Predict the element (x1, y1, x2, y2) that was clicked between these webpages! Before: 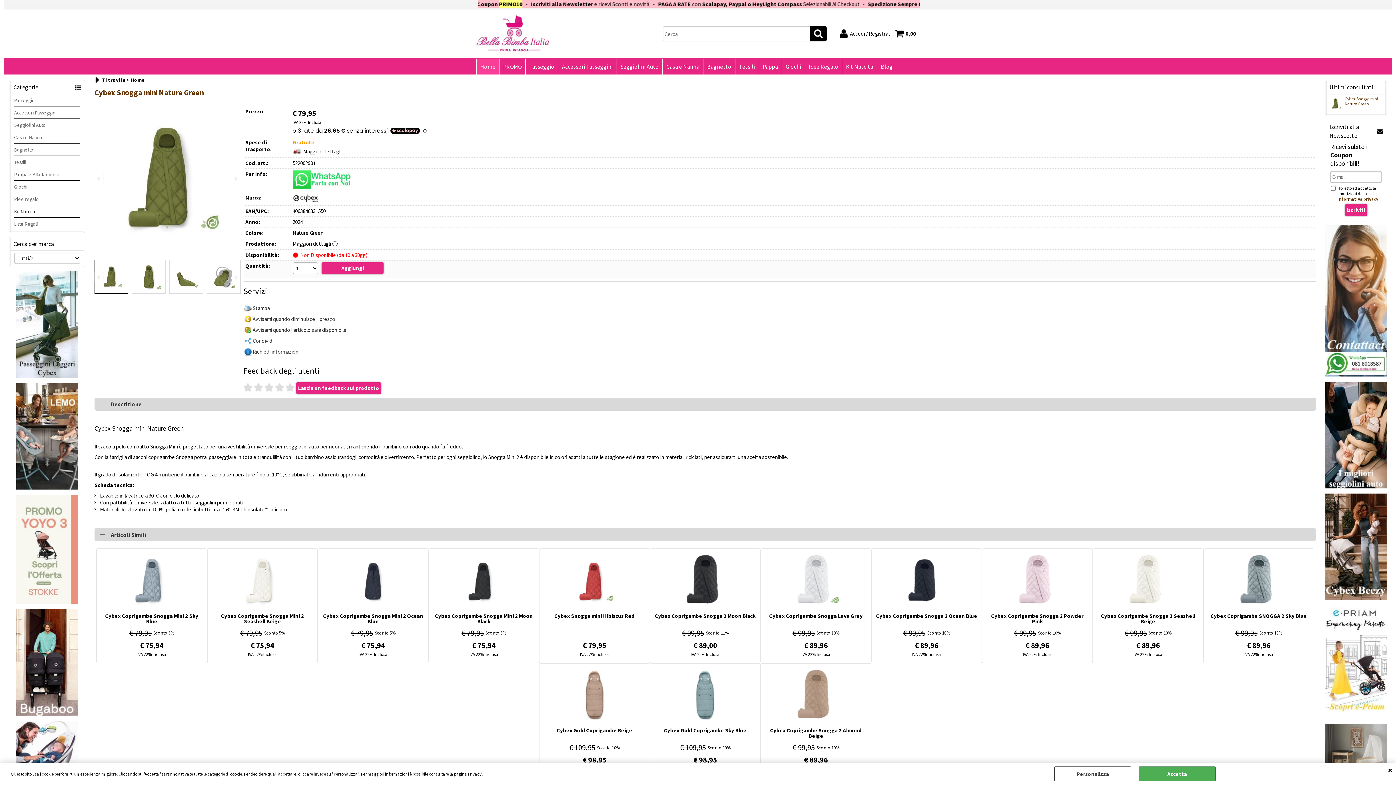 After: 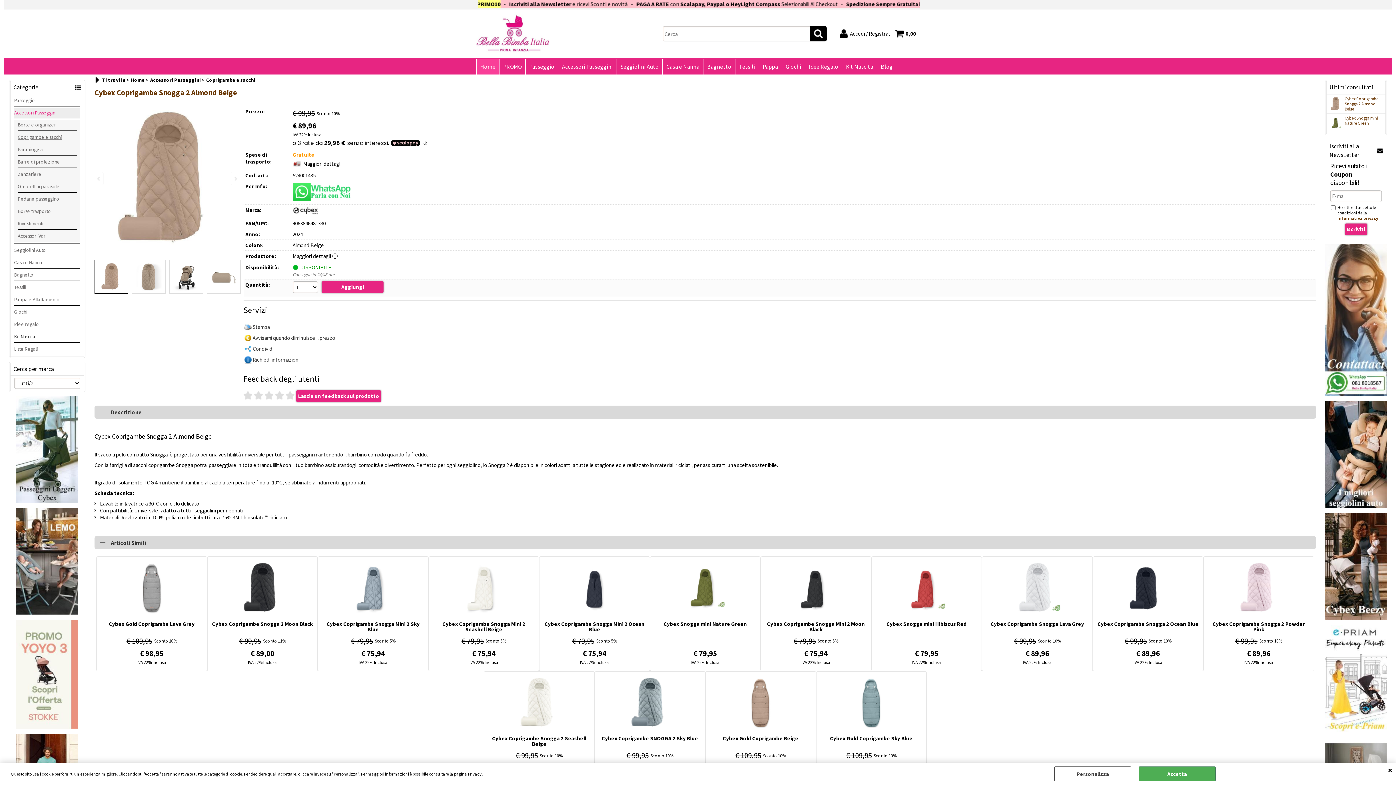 Action: bbox: (765, 728, 867, 739) label: Cybex Coprigambe Snogga 2 Almond Beige